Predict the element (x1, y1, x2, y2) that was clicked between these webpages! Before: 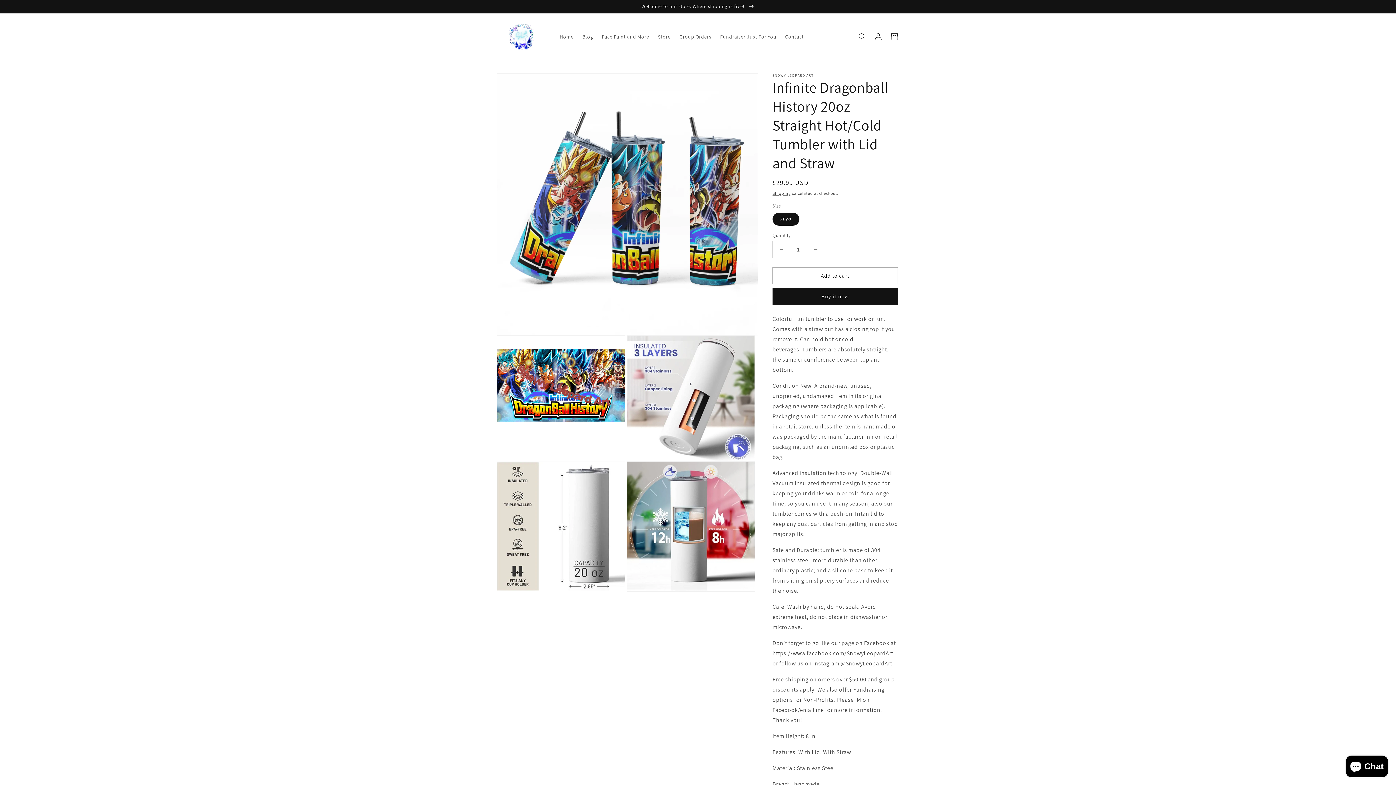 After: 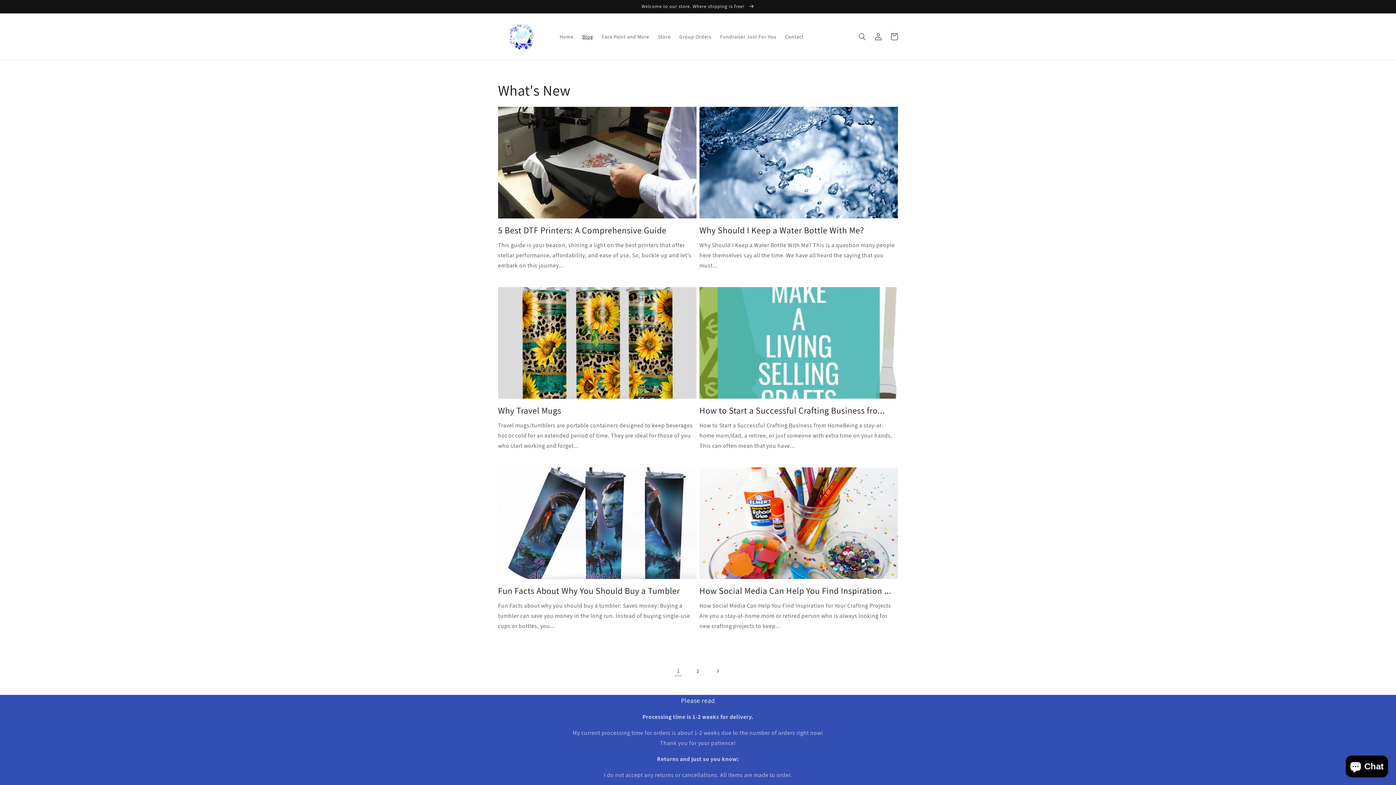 Action: label: Blog bbox: (578, 29, 597, 44)